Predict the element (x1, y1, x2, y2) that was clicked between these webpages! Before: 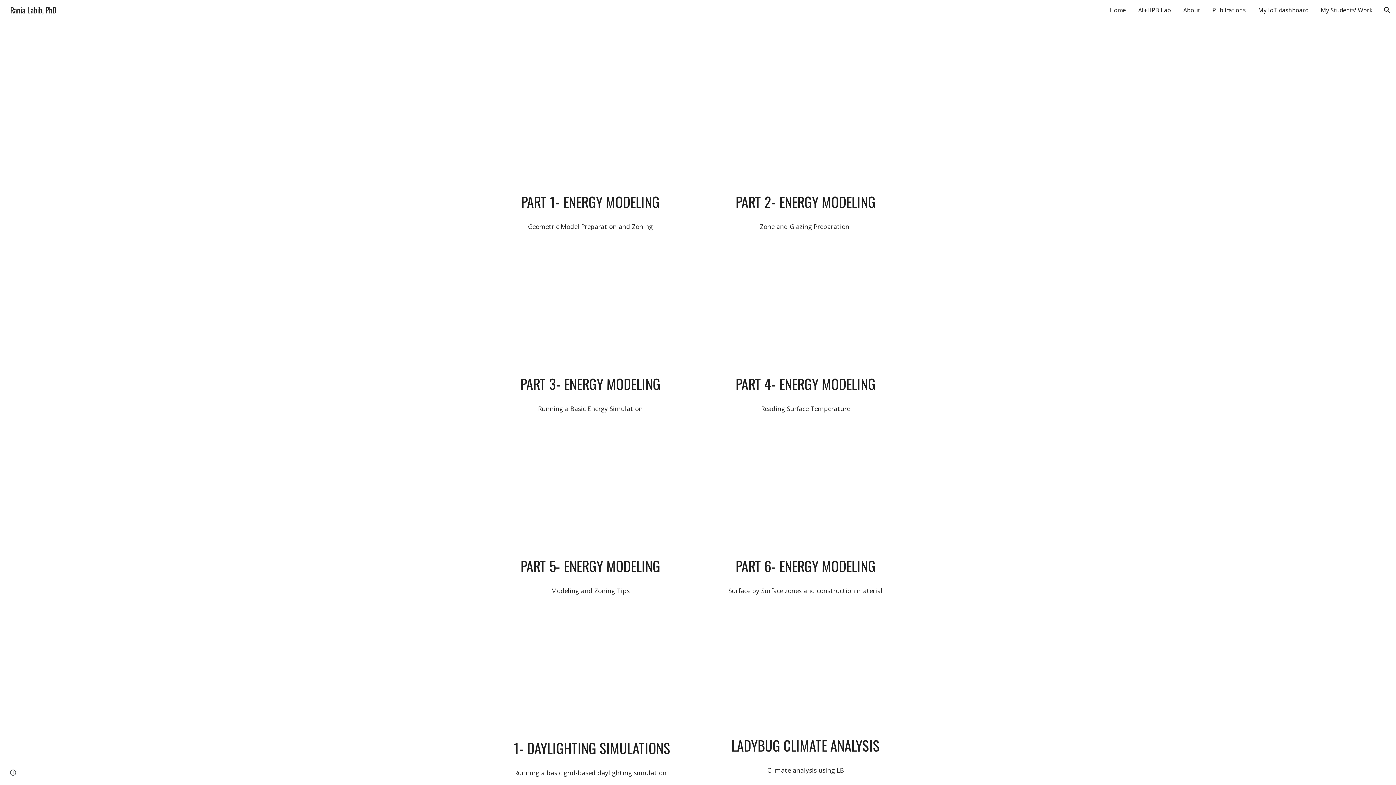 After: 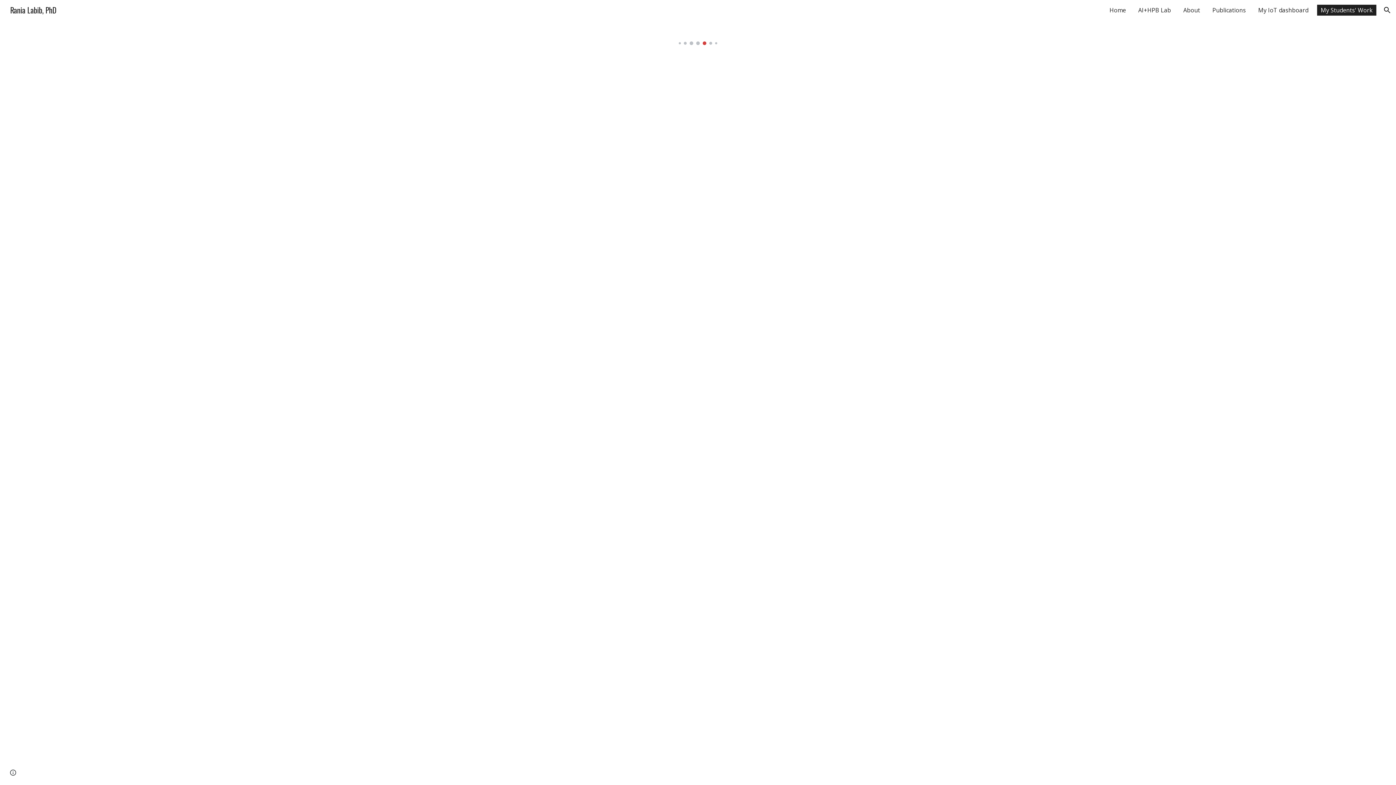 Action: bbox: (1317, 4, 1376, 15) label: My Students' Work